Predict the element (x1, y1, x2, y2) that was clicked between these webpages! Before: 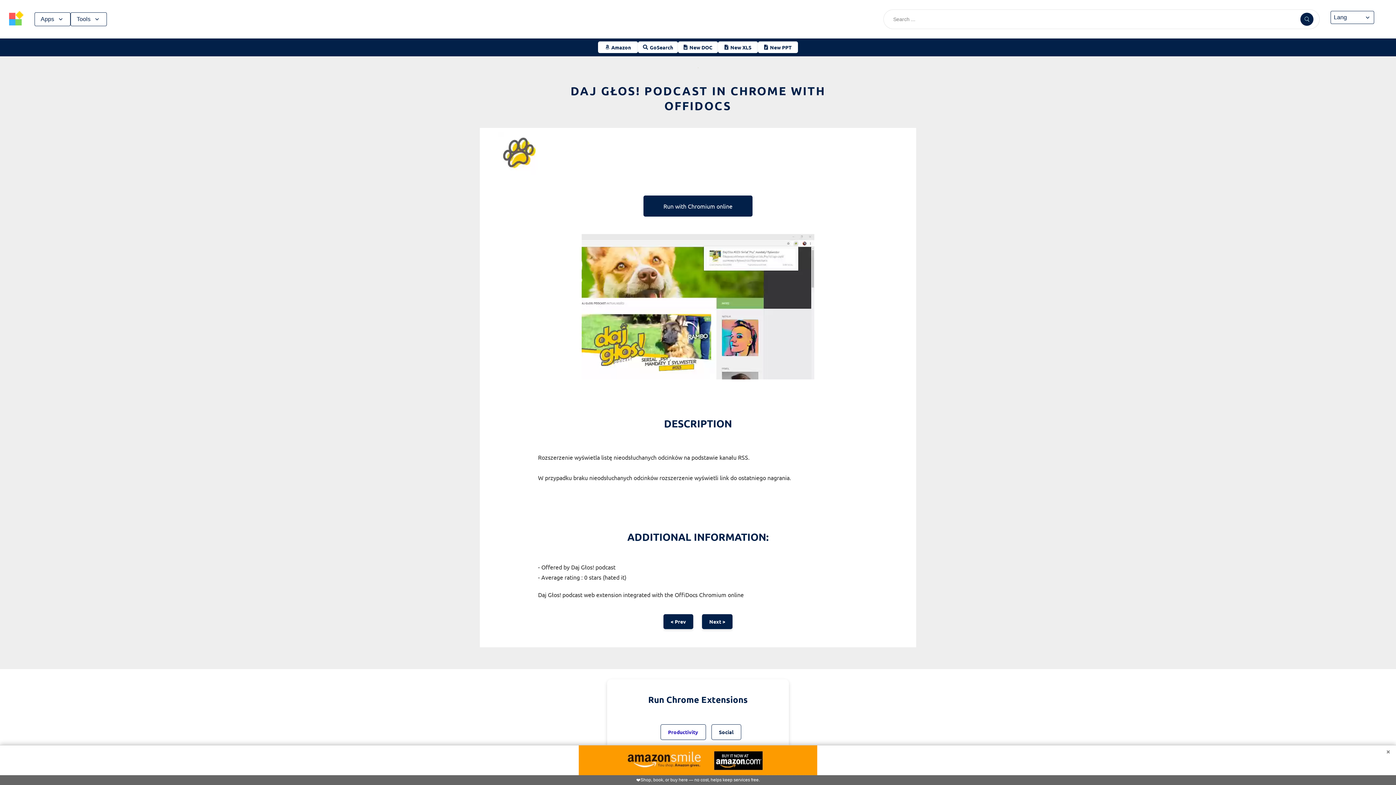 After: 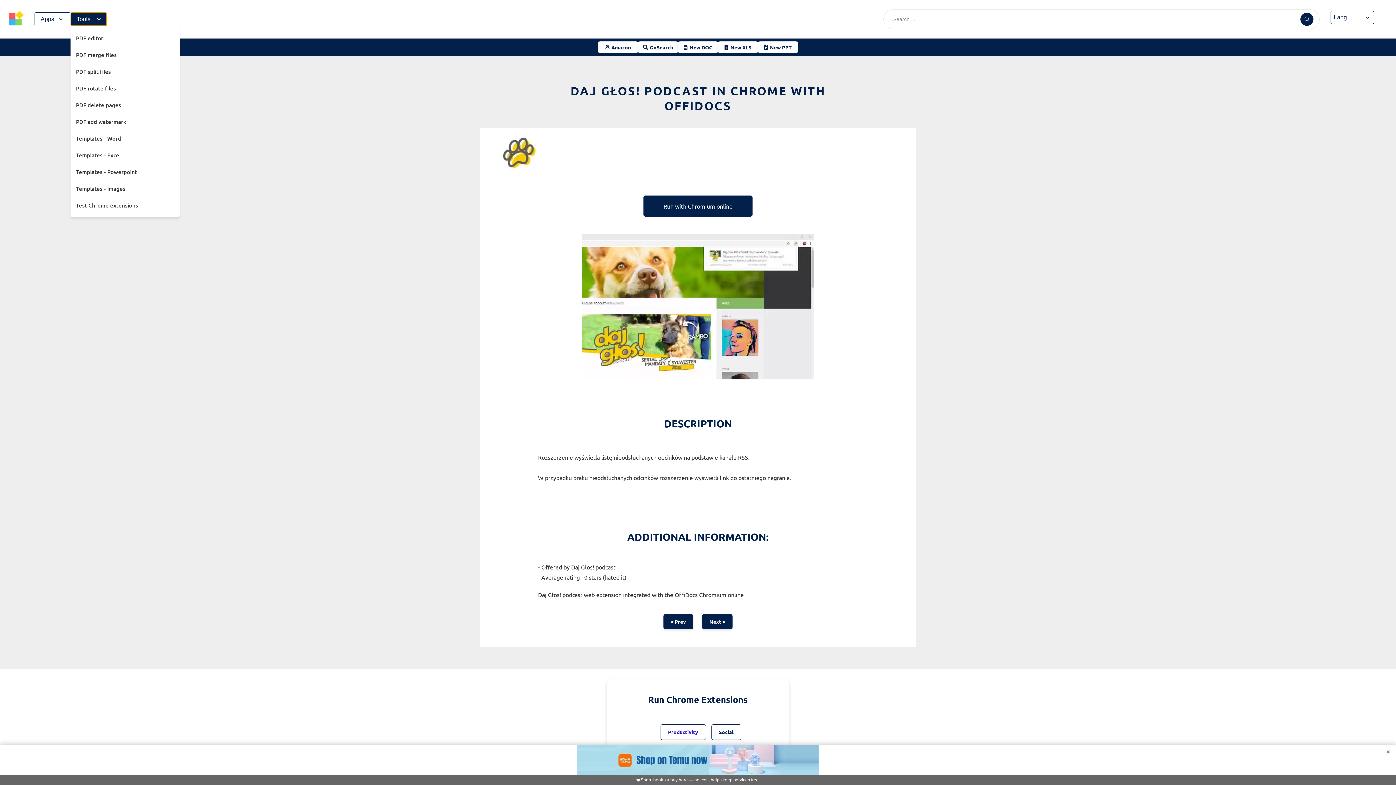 Action: bbox: (70, 12, 106, 26) label: Tools